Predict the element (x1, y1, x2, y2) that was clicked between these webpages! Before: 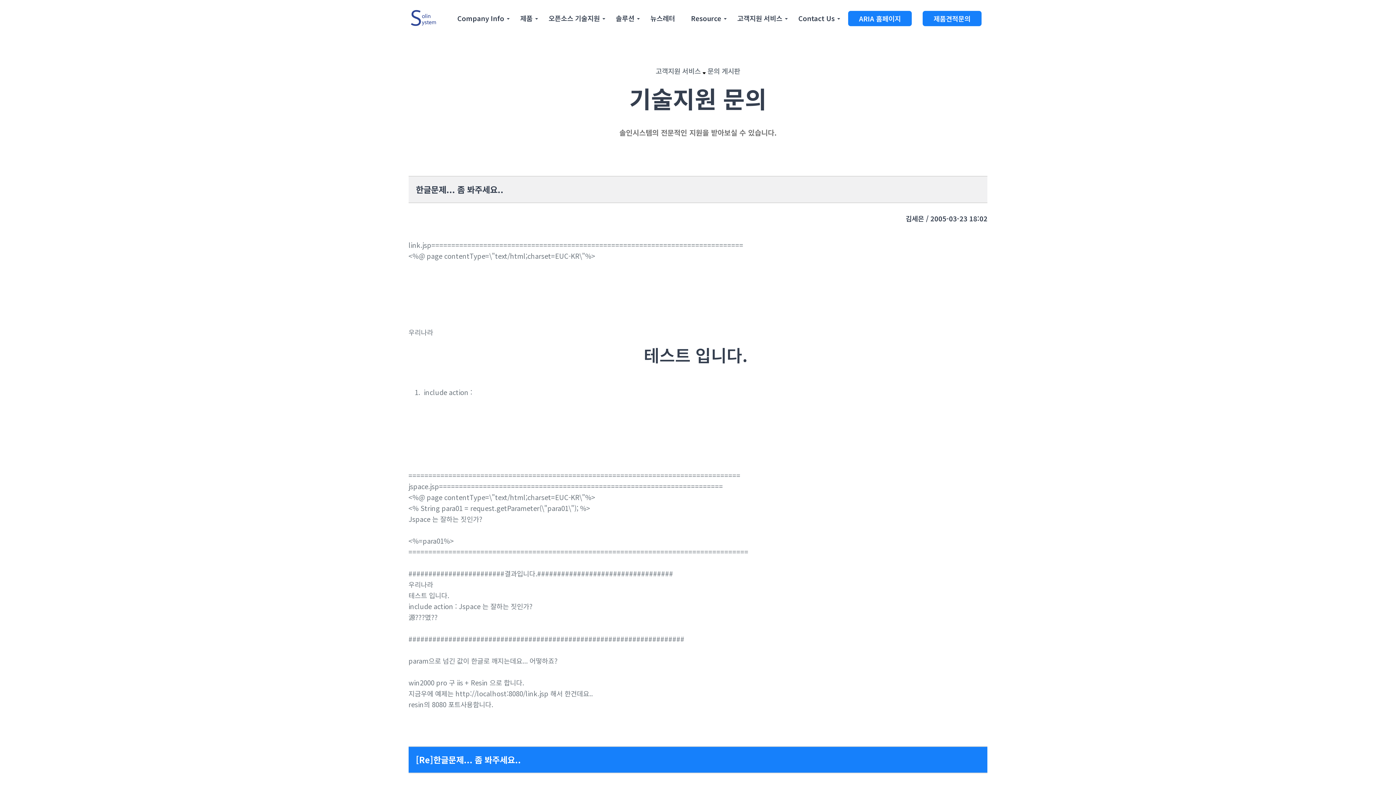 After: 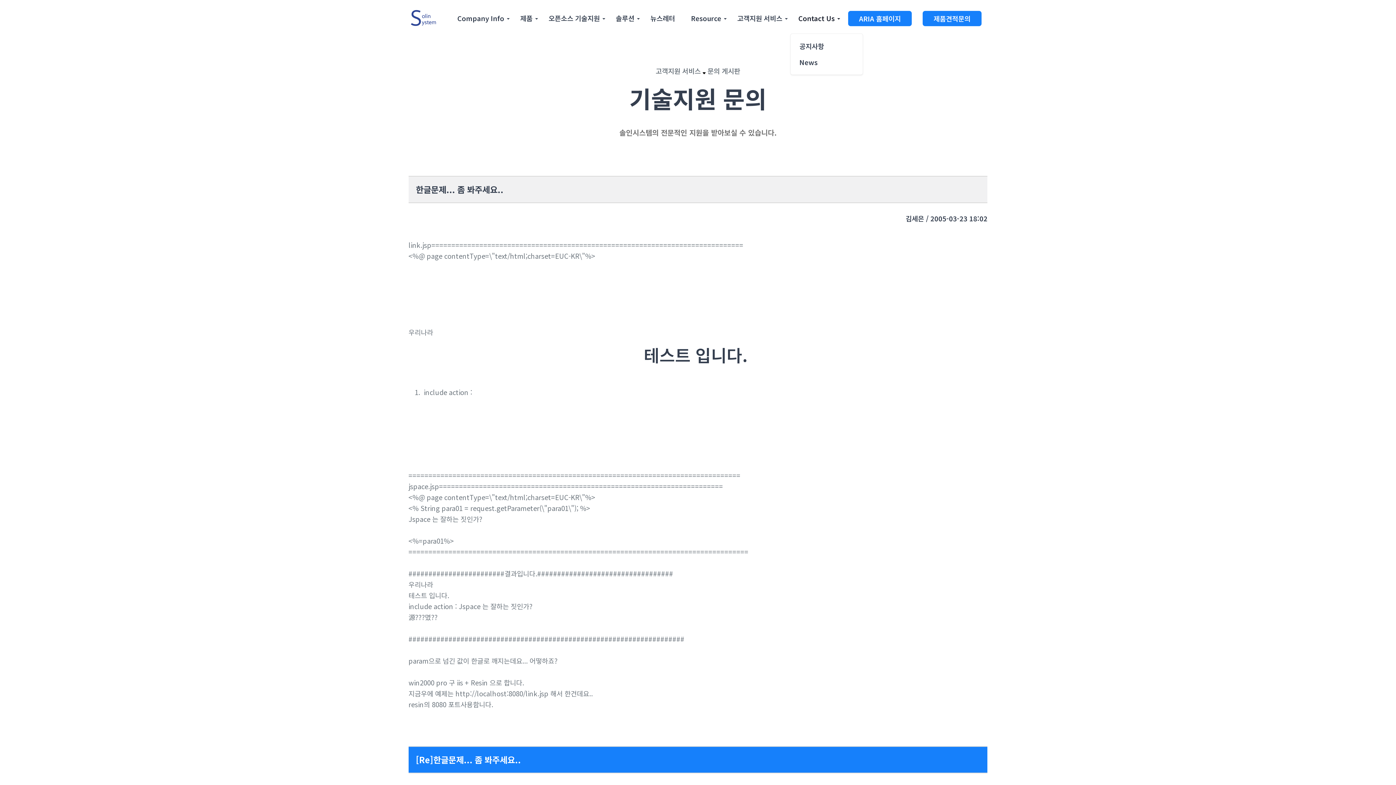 Action: label: Contact Us bbox: (793, 5, 840, 30)